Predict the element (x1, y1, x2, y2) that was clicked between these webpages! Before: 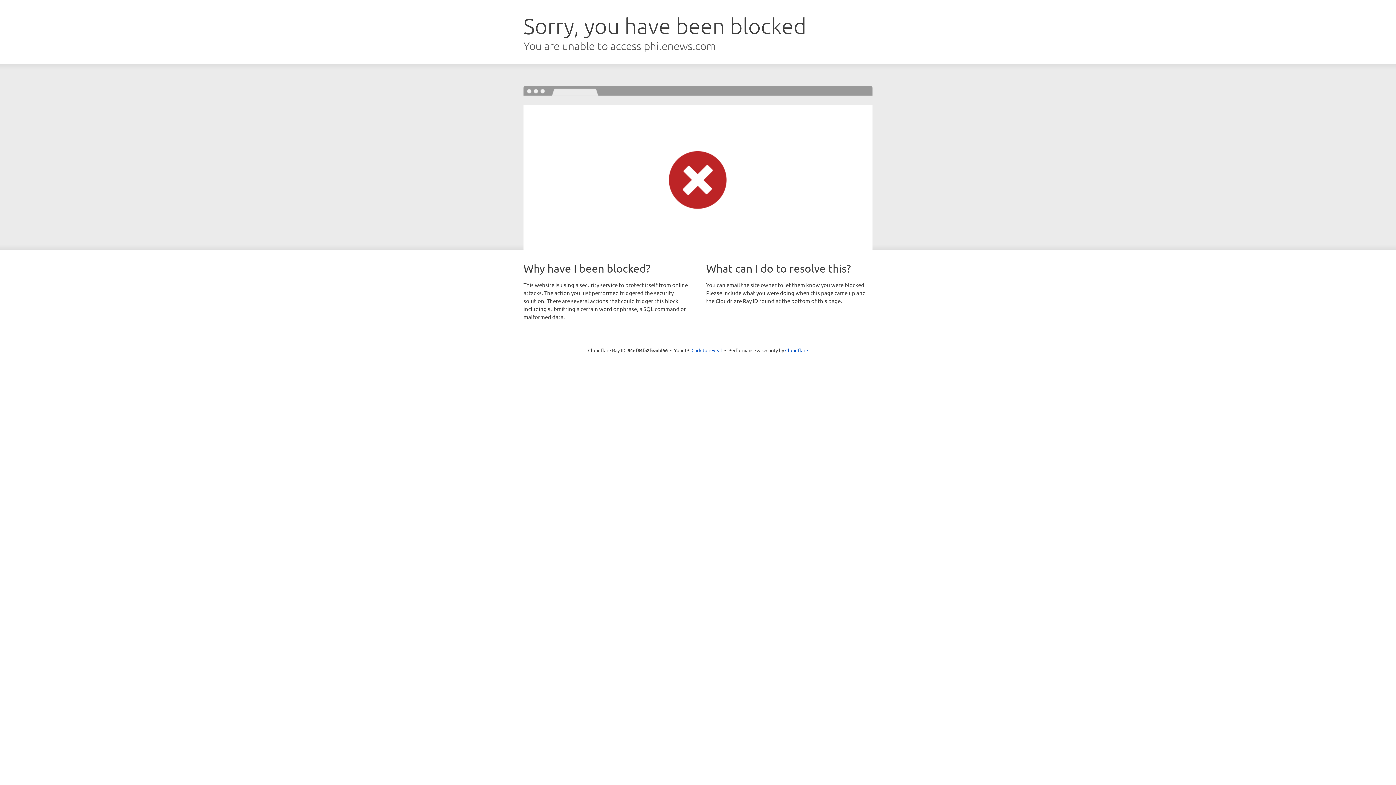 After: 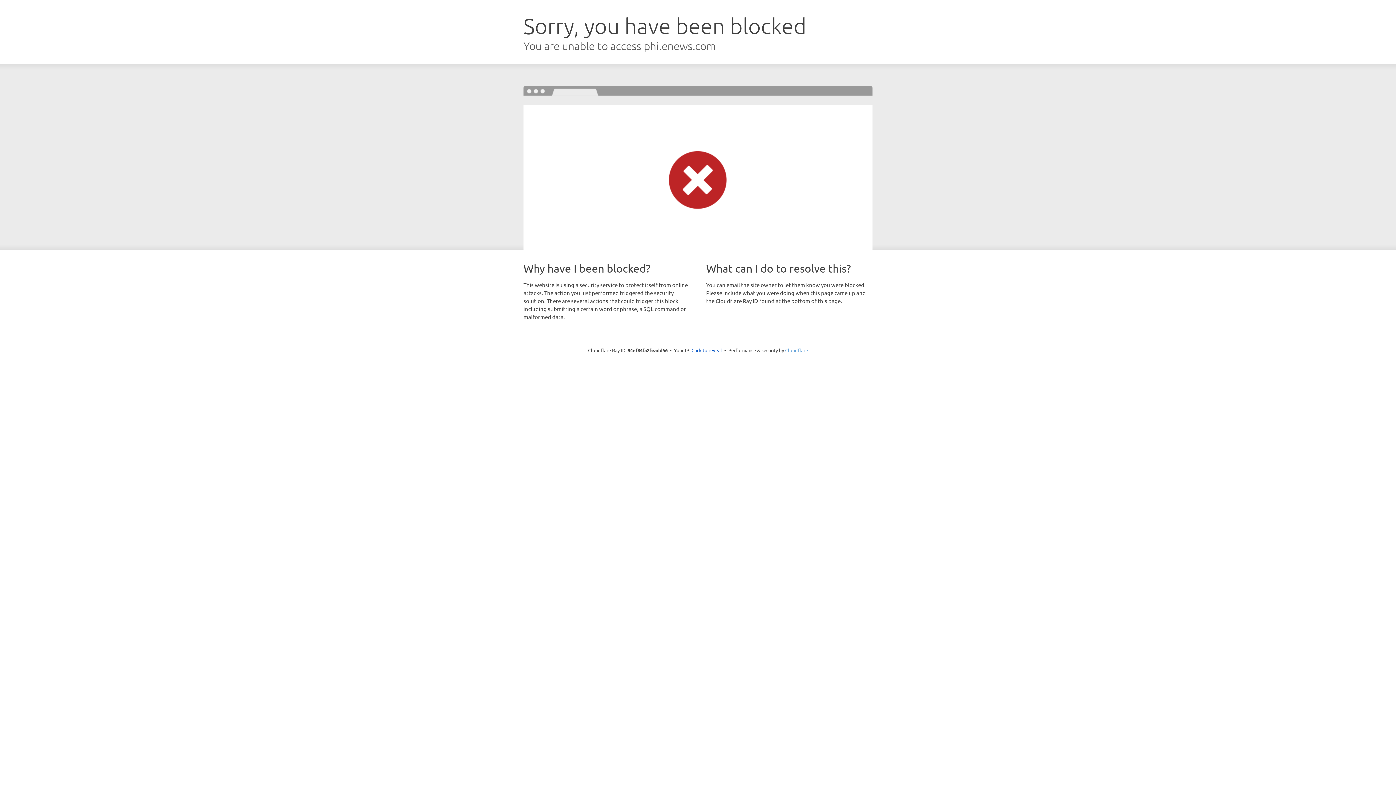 Action: bbox: (785, 347, 808, 353) label: Cloudflare